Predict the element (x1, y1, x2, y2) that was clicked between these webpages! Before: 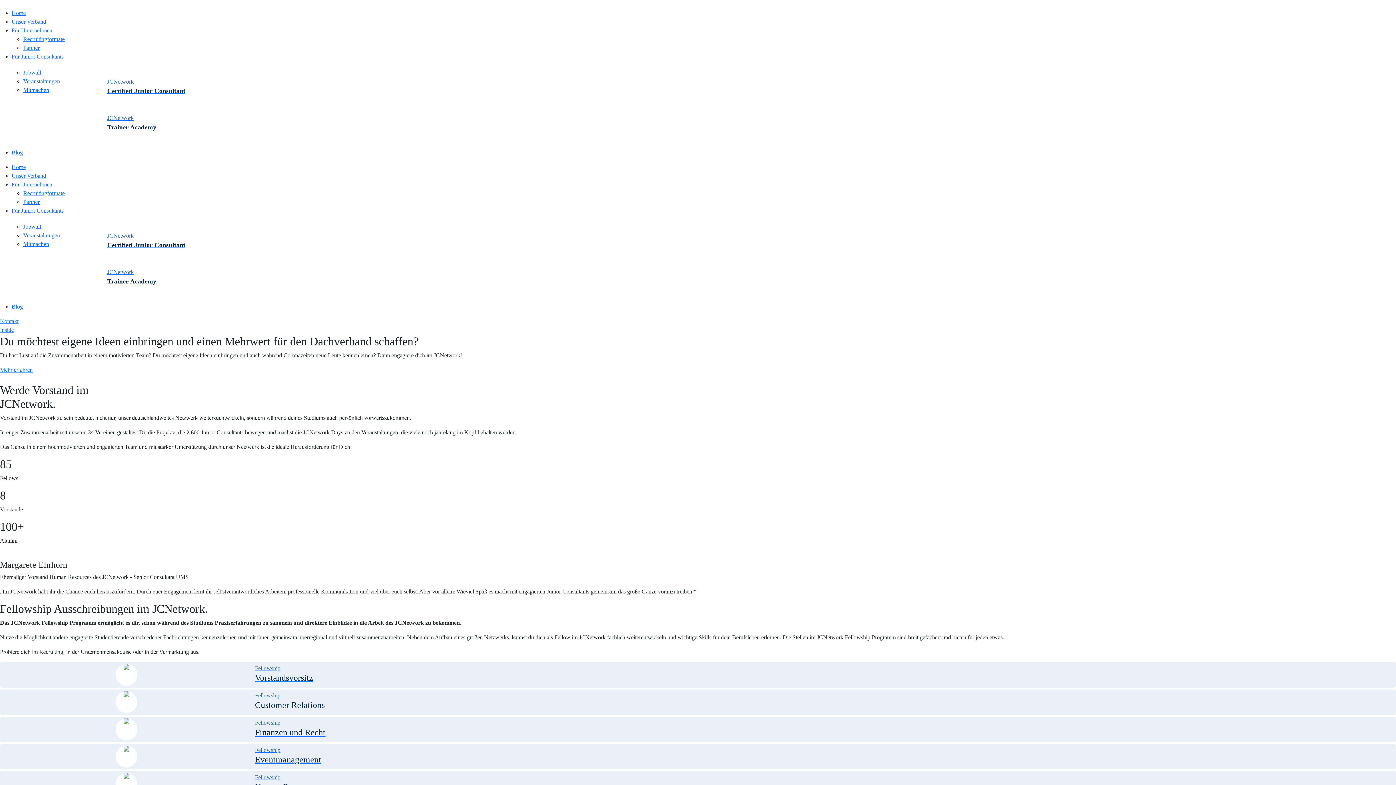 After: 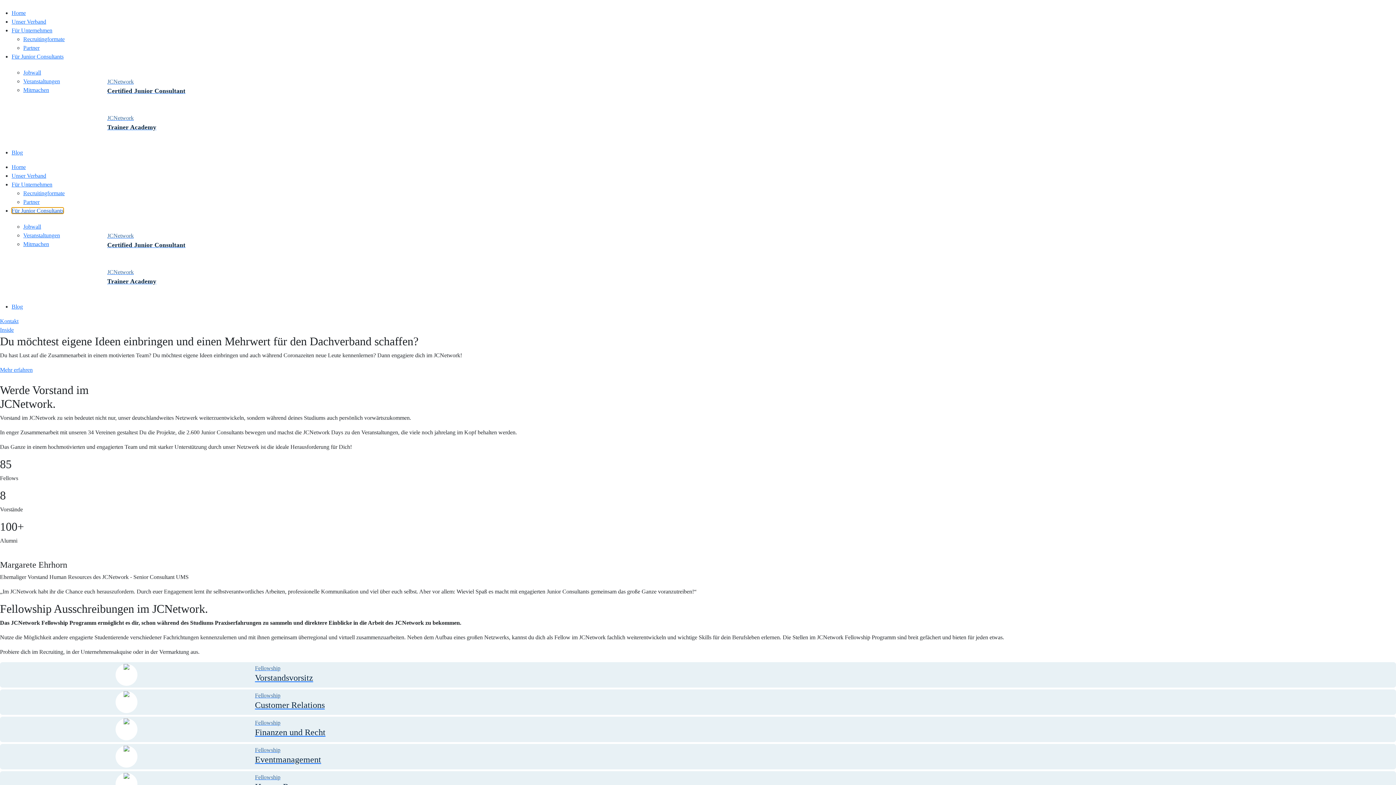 Action: label: Für Junior Consultants bbox: (11, 207, 63, 213)